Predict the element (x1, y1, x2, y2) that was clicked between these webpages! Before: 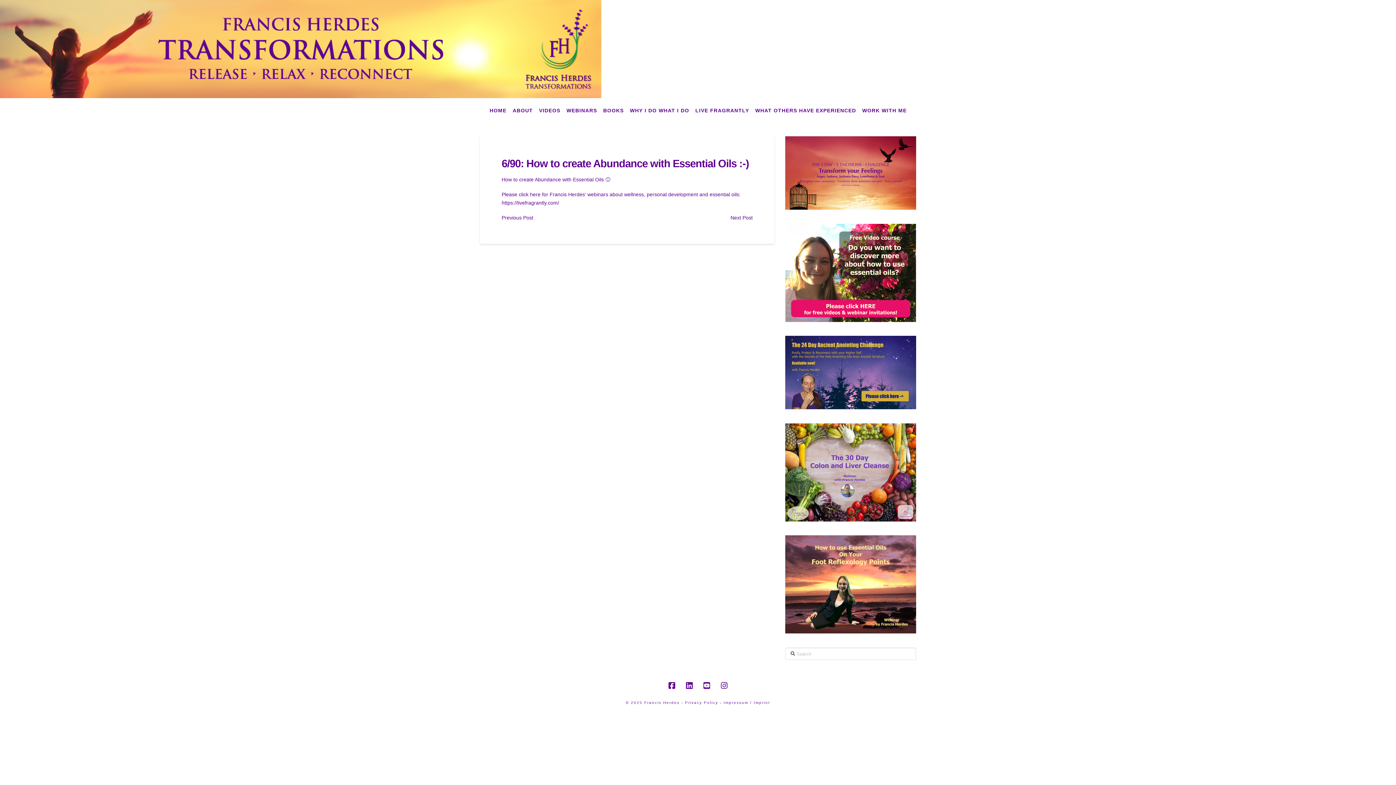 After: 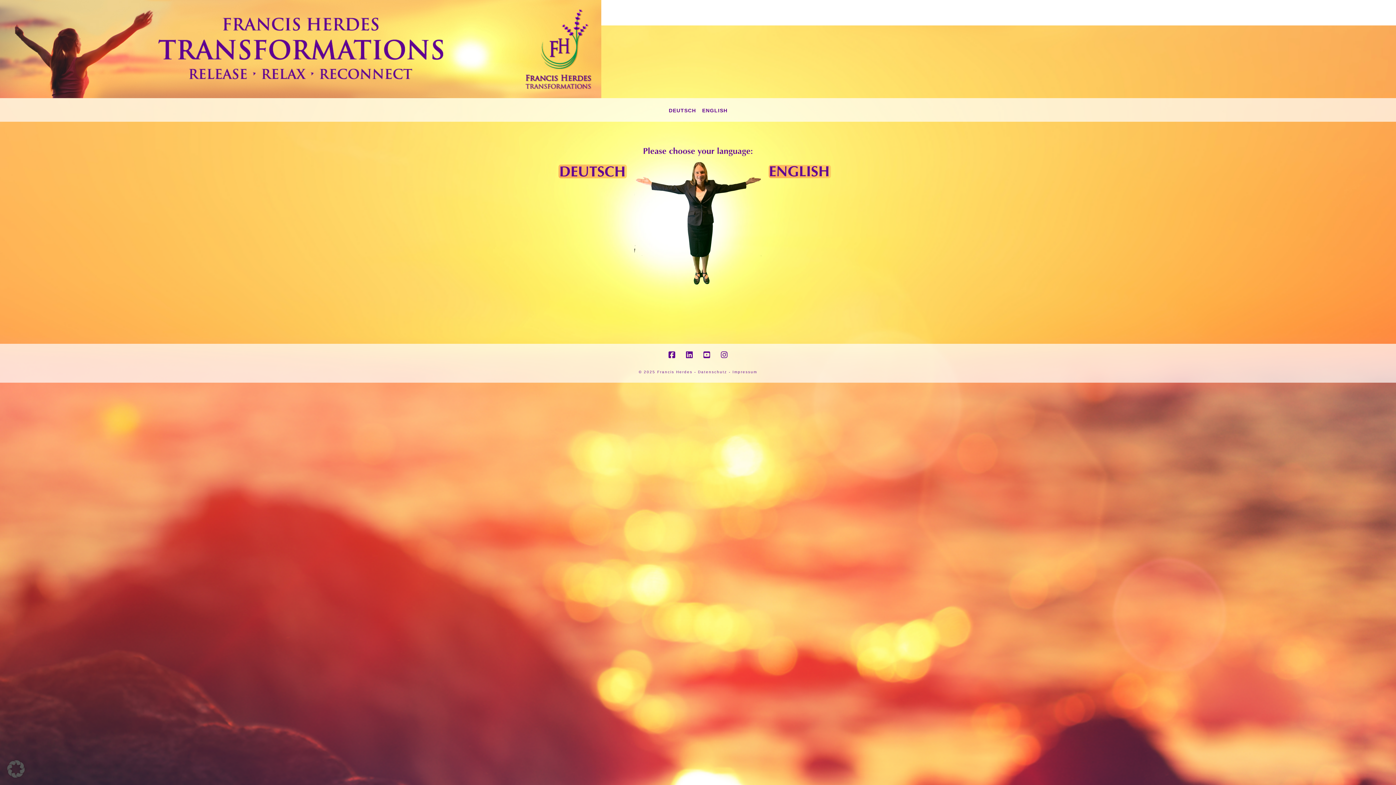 Action: bbox: (487, 98, 508, 121) label: HOME